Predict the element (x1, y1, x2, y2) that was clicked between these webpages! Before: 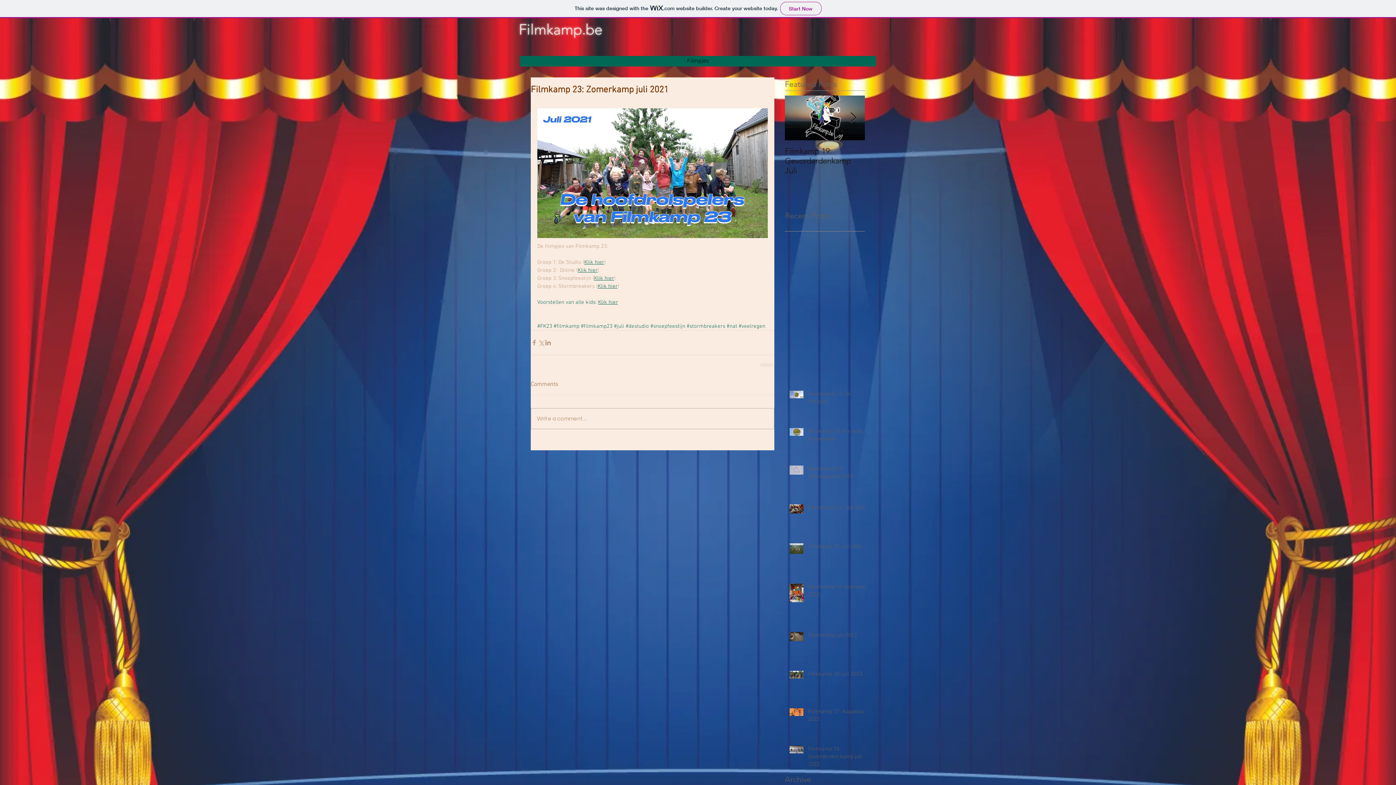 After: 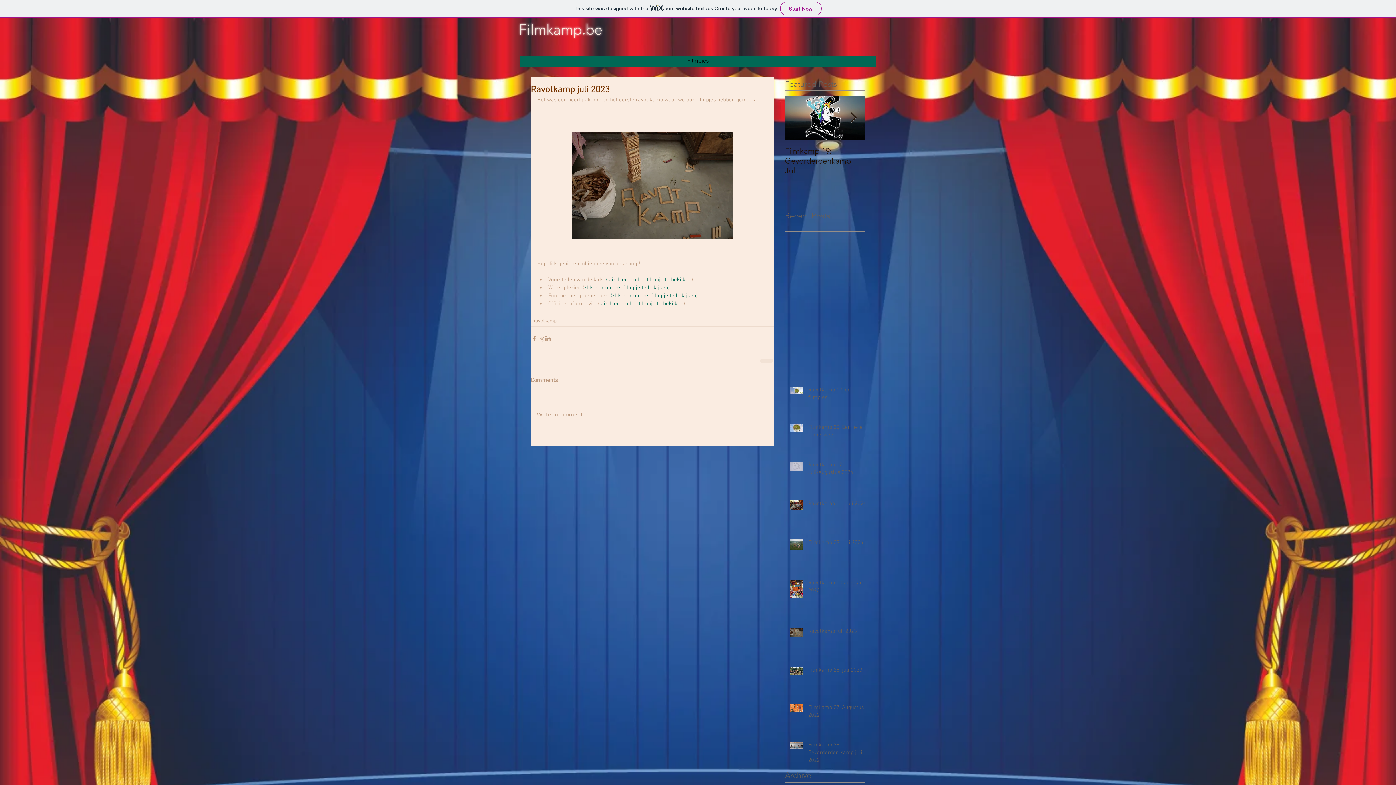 Action: bbox: (808, 631, 869, 642) label: Ravotkamp juli 2023